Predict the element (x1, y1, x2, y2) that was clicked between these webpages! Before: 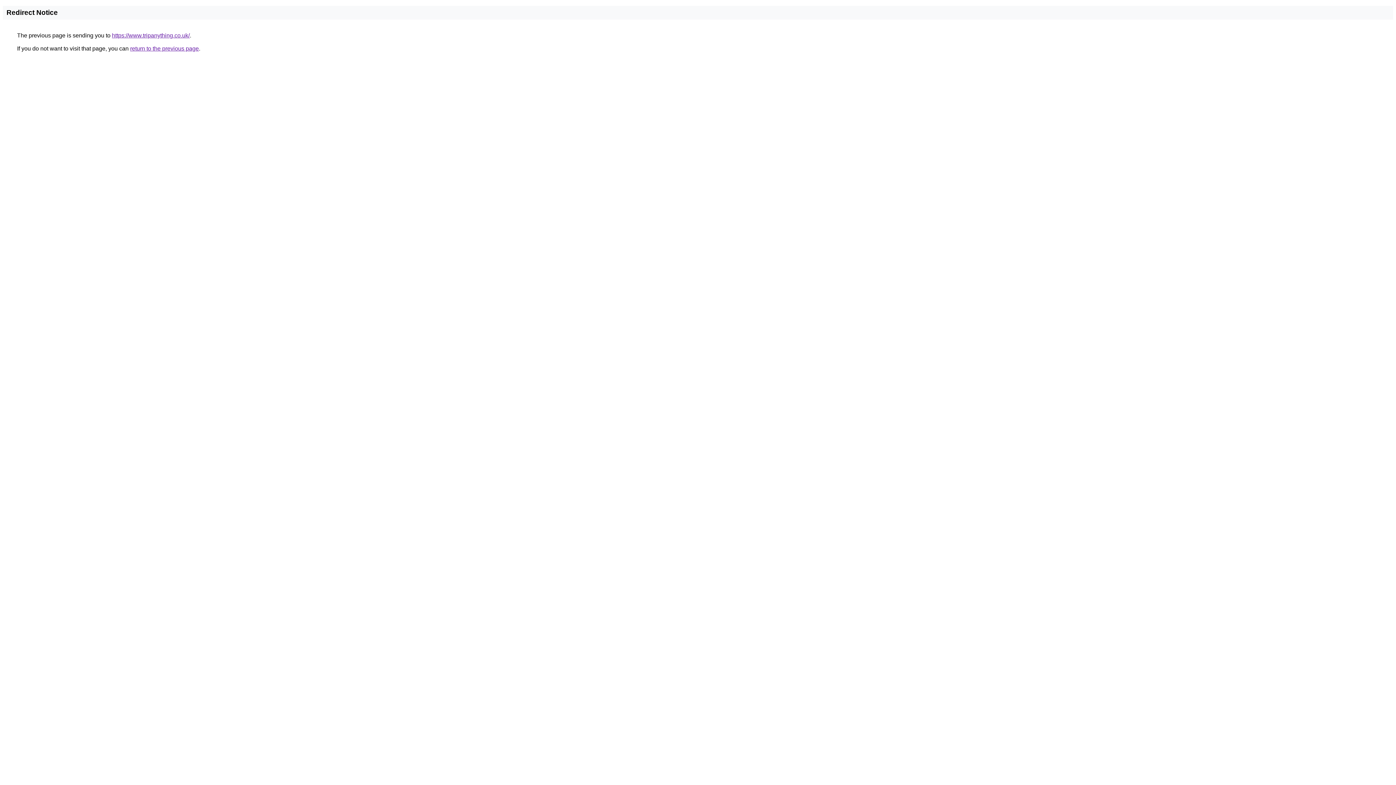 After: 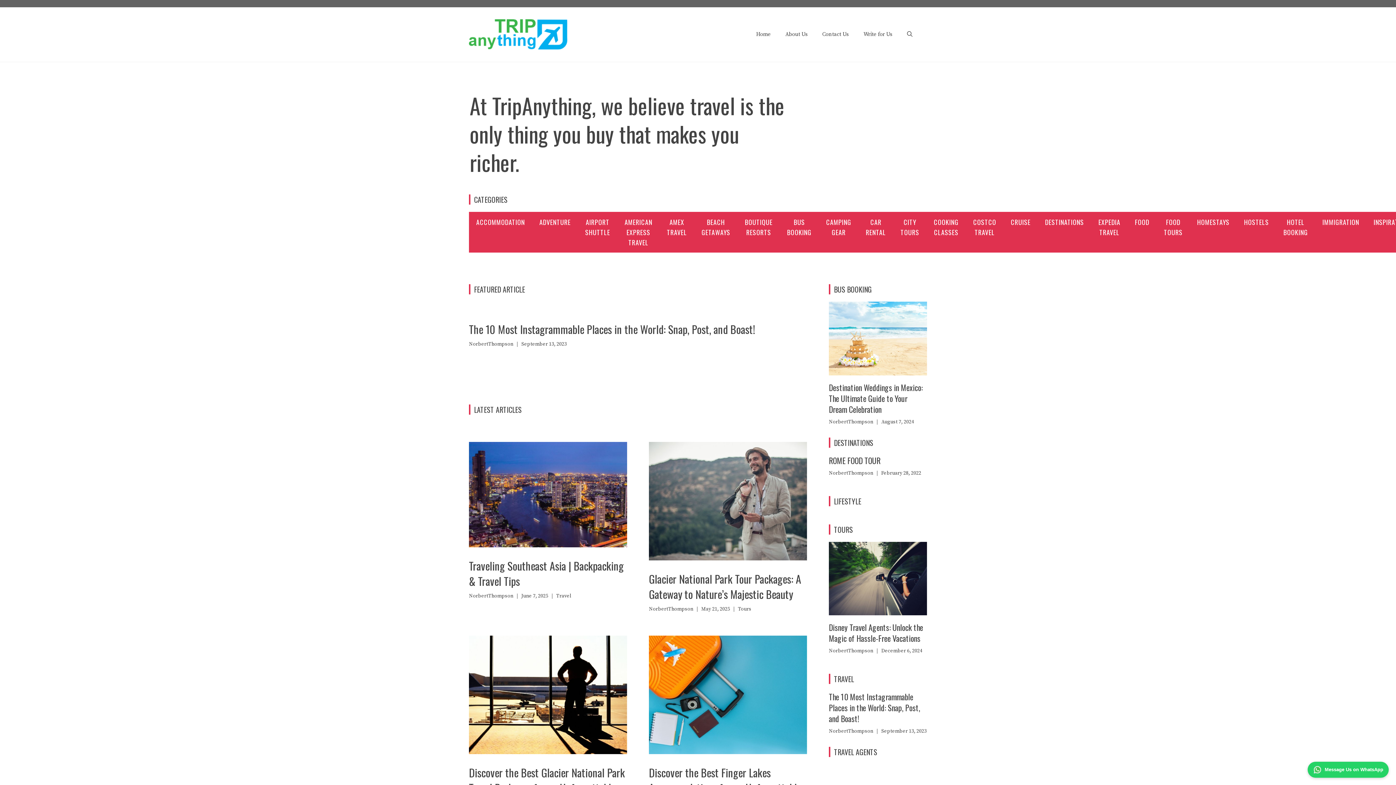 Action: bbox: (112, 32, 189, 38) label: https://www.tripanything.co.uk/